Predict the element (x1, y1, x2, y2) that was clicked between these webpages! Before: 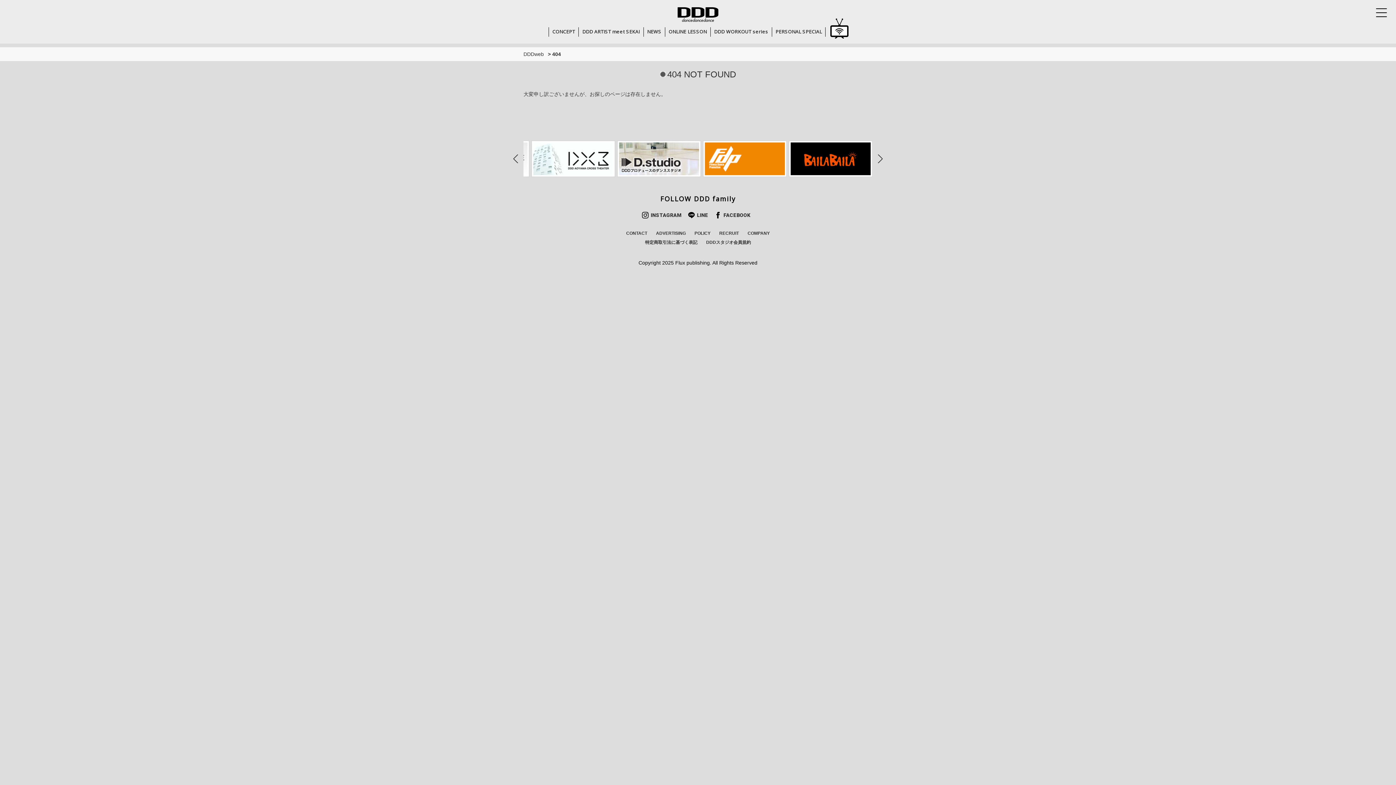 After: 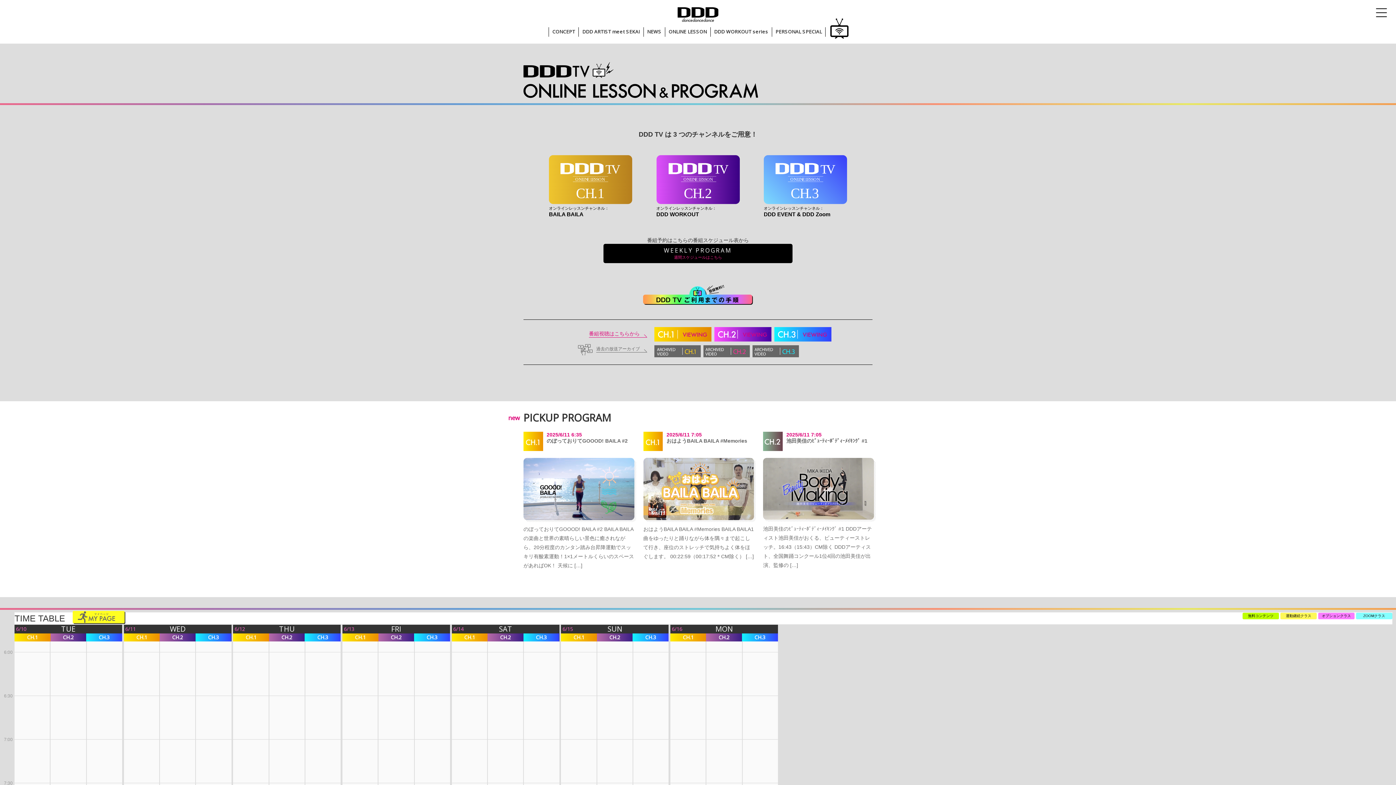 Action: label: ONLINE LESSON bbox: (665, 27, 710, 35)